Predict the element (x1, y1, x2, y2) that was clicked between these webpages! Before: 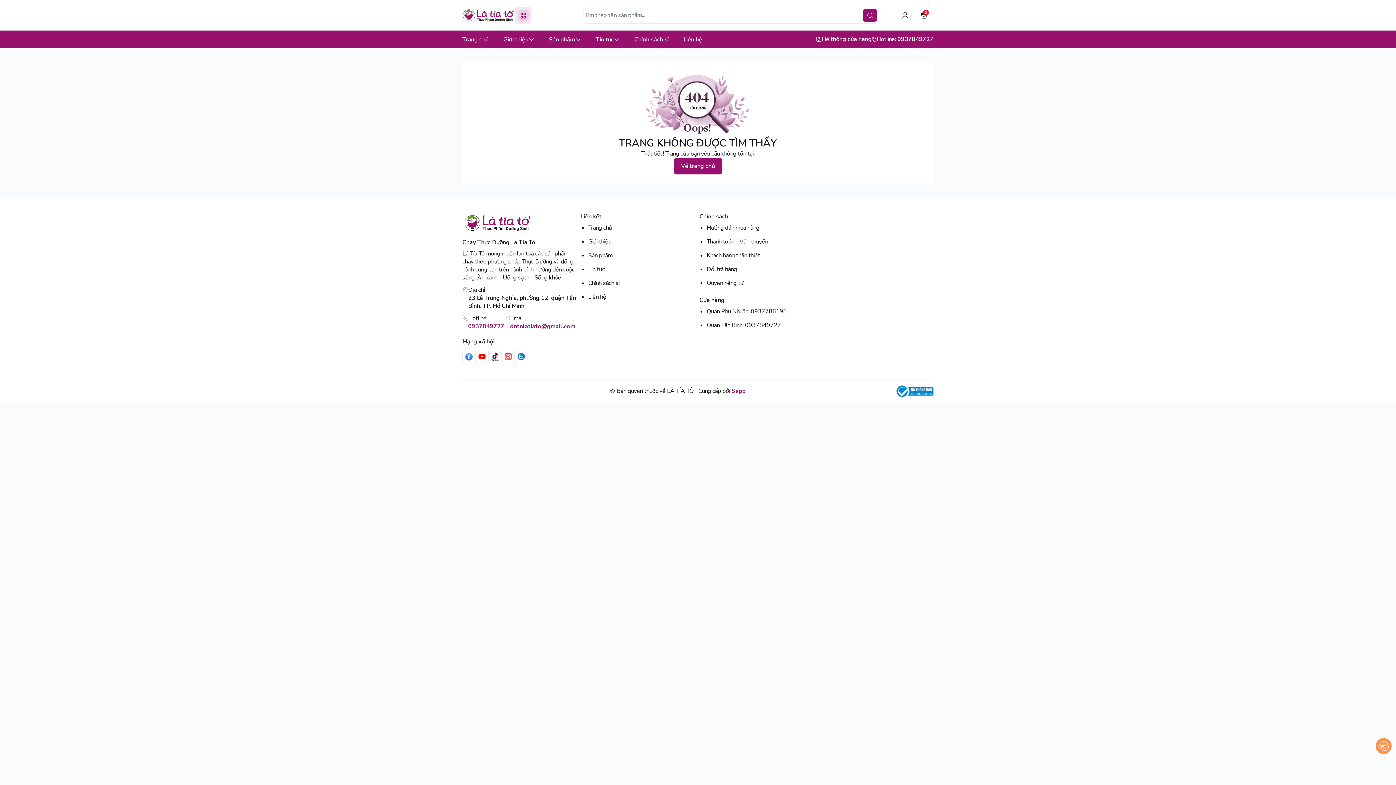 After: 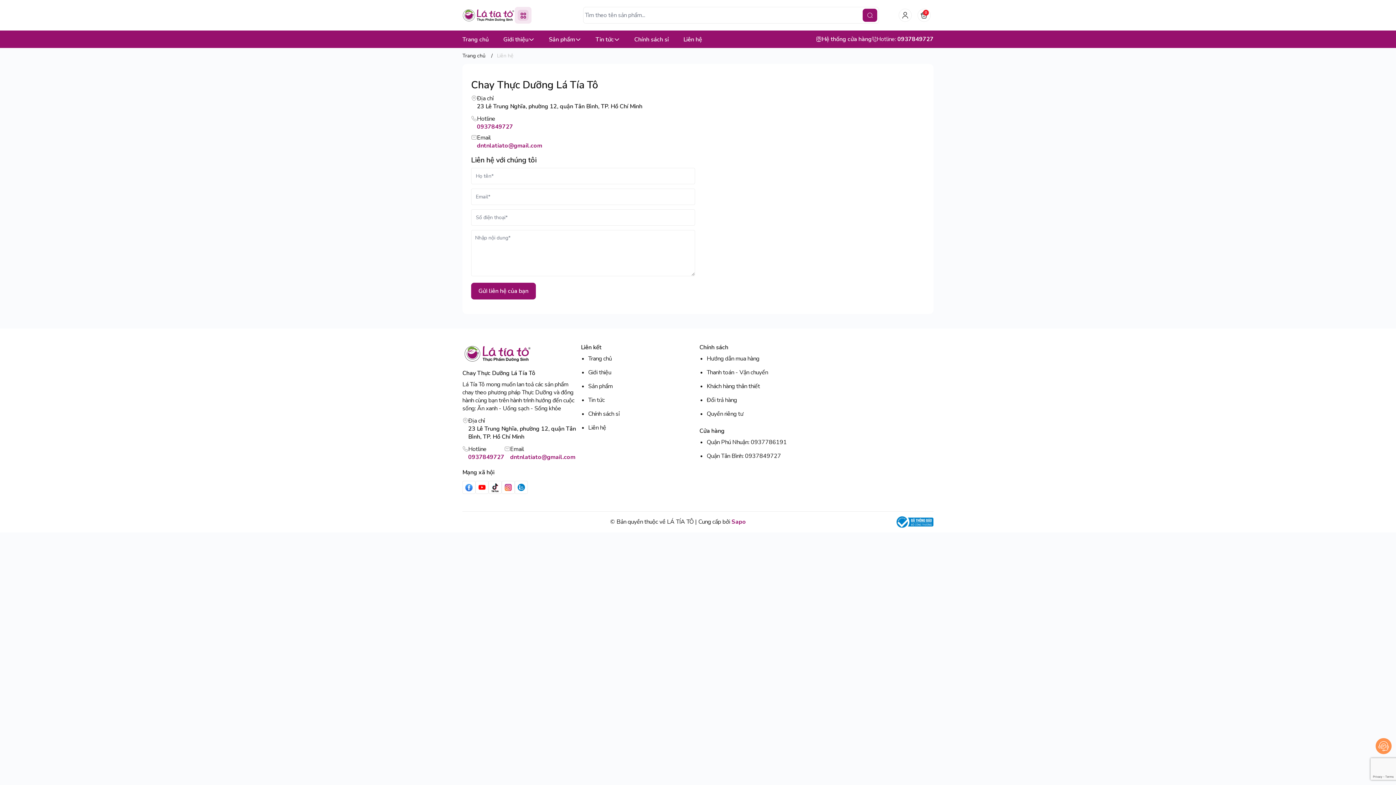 Action: bbox: (676, 30, 709, 48) label: Liên hệ